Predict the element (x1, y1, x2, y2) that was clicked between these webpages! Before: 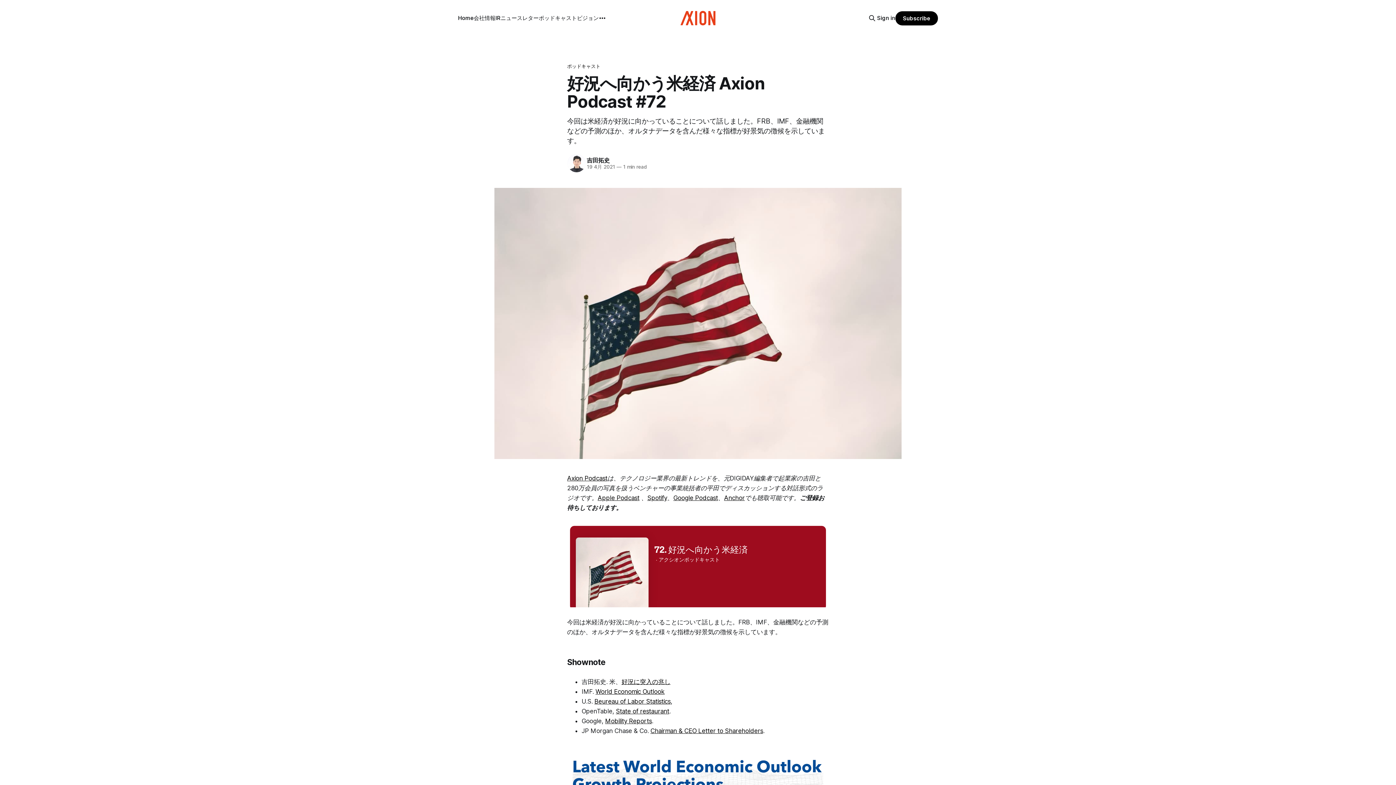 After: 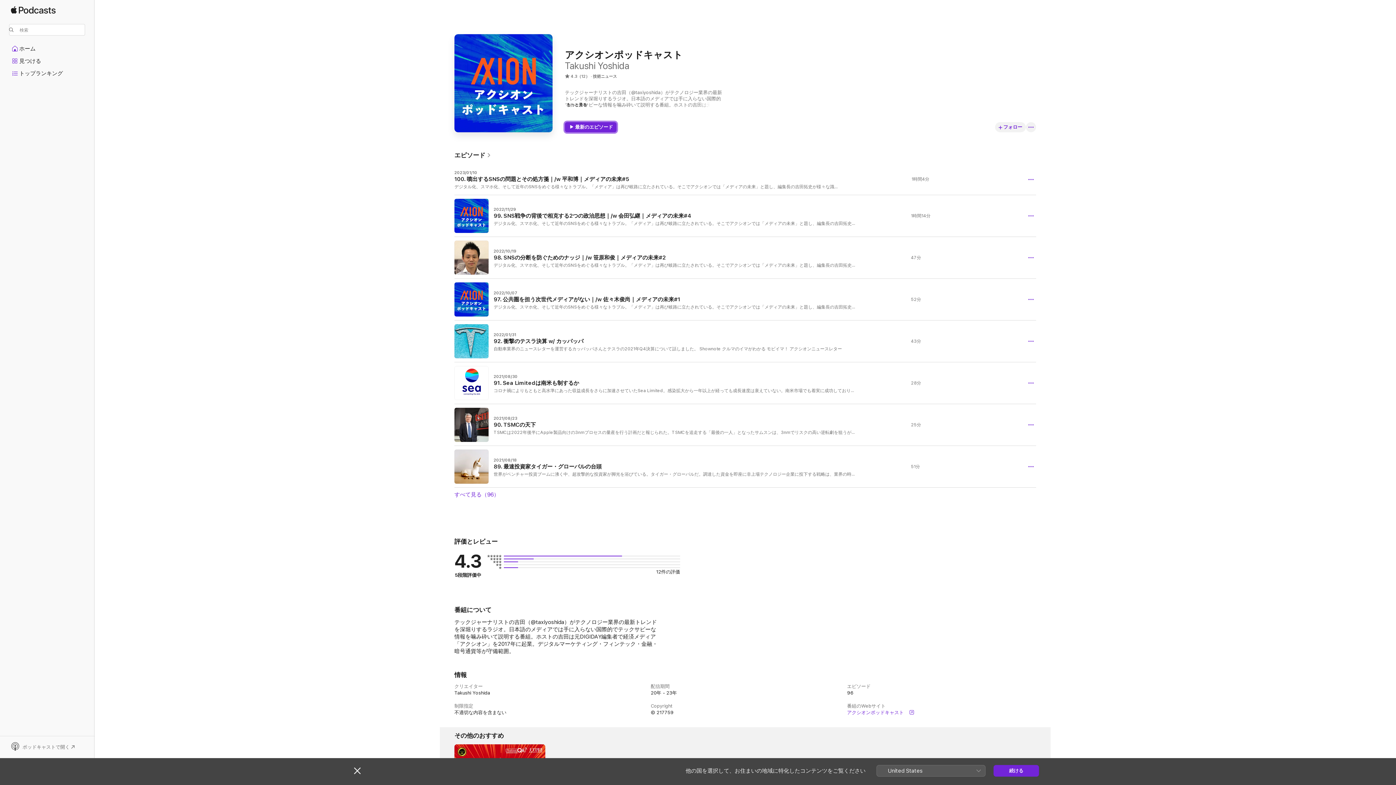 Action: label: Apple Podcast bbox: (597, 494, 639, 501)